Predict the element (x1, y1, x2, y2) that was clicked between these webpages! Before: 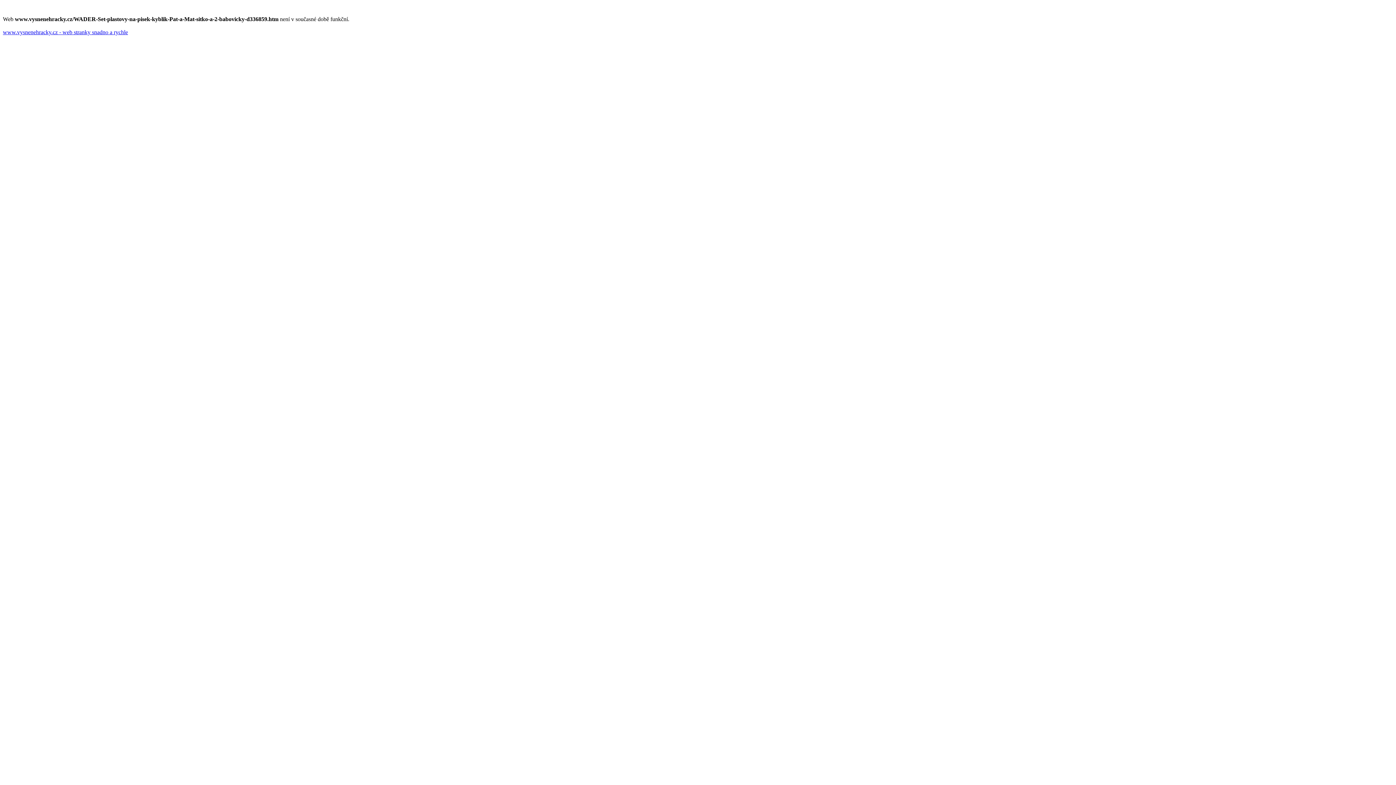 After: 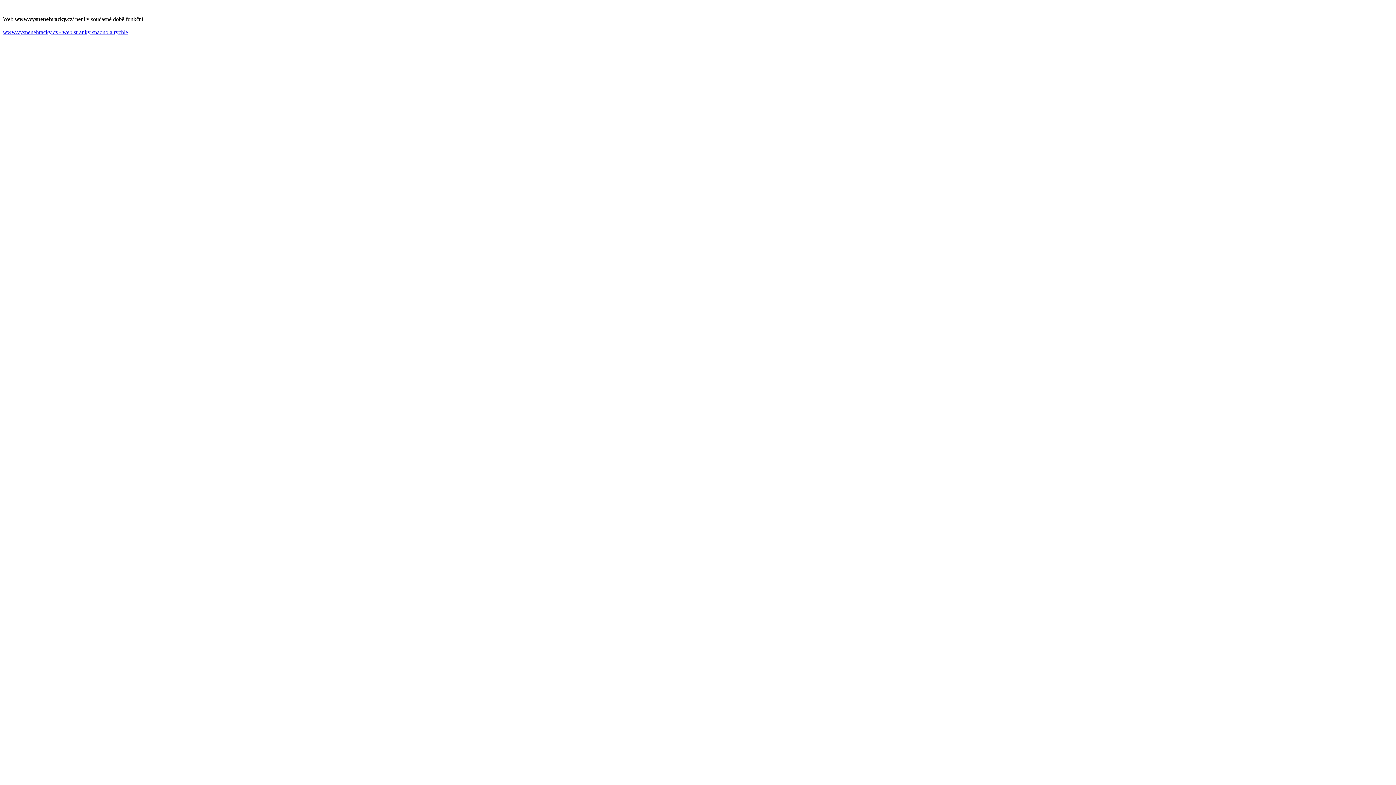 Action: bbox: (2, 29, 128, 35) label: www.vysnenehracky.cz - web stranky snadno a rychle